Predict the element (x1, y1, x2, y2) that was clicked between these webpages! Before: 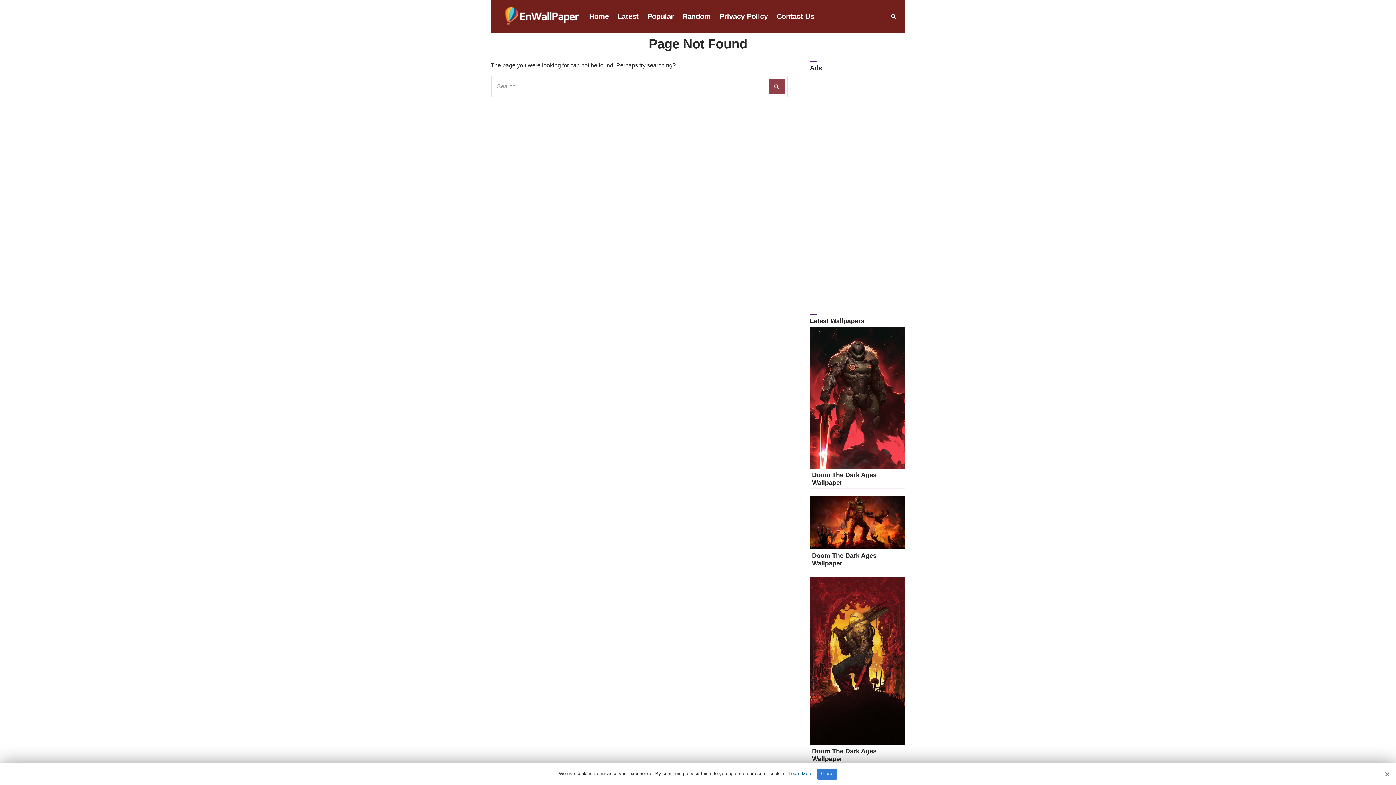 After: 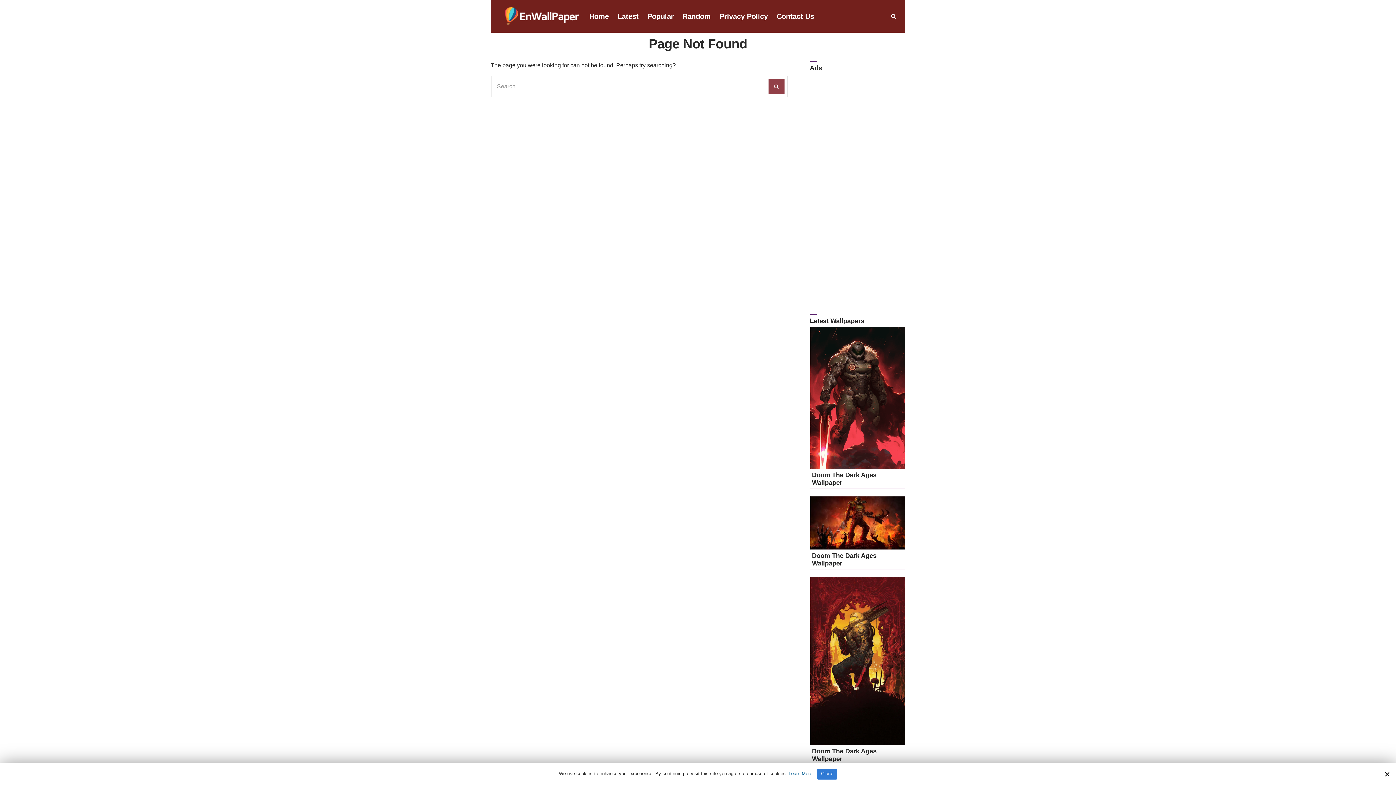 Action: bbox: (1383, 770, 1390, 778)